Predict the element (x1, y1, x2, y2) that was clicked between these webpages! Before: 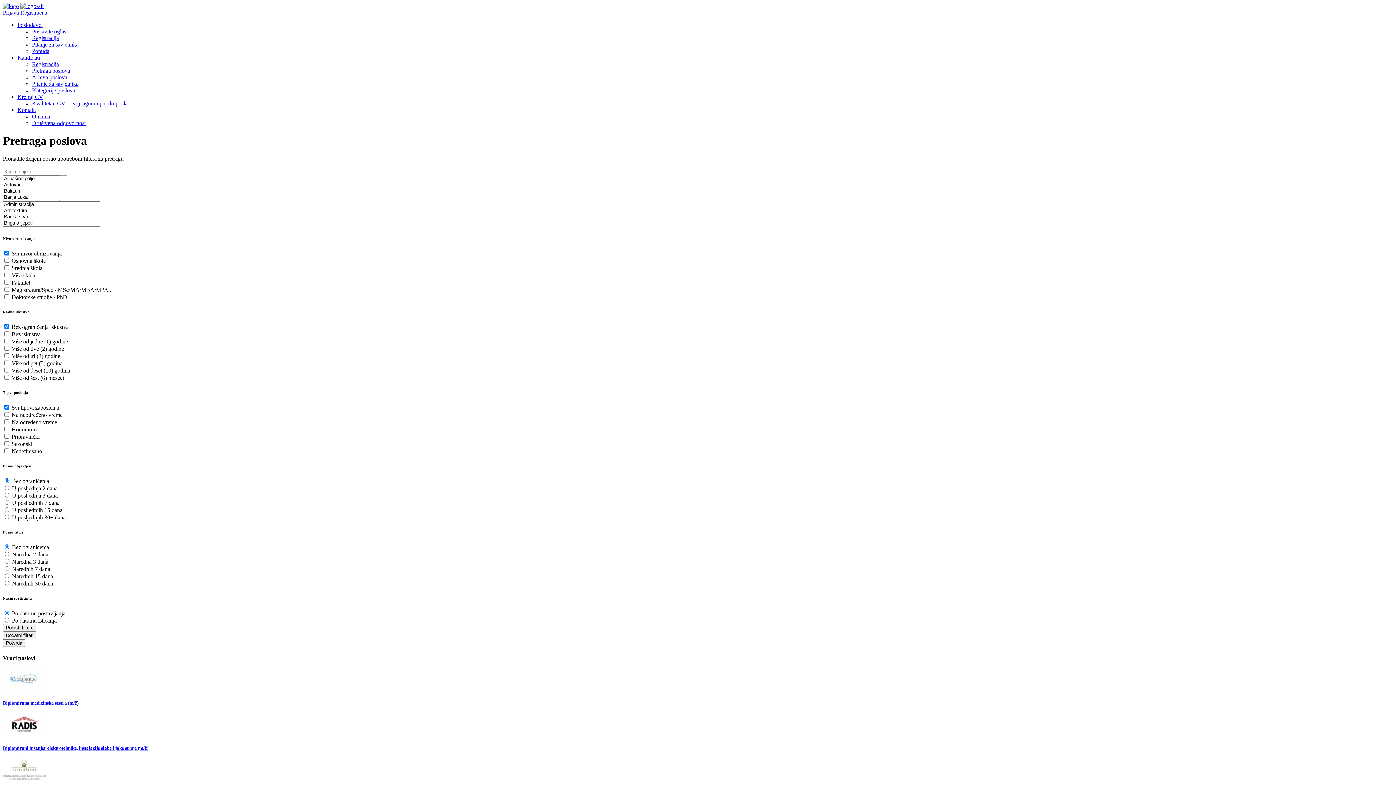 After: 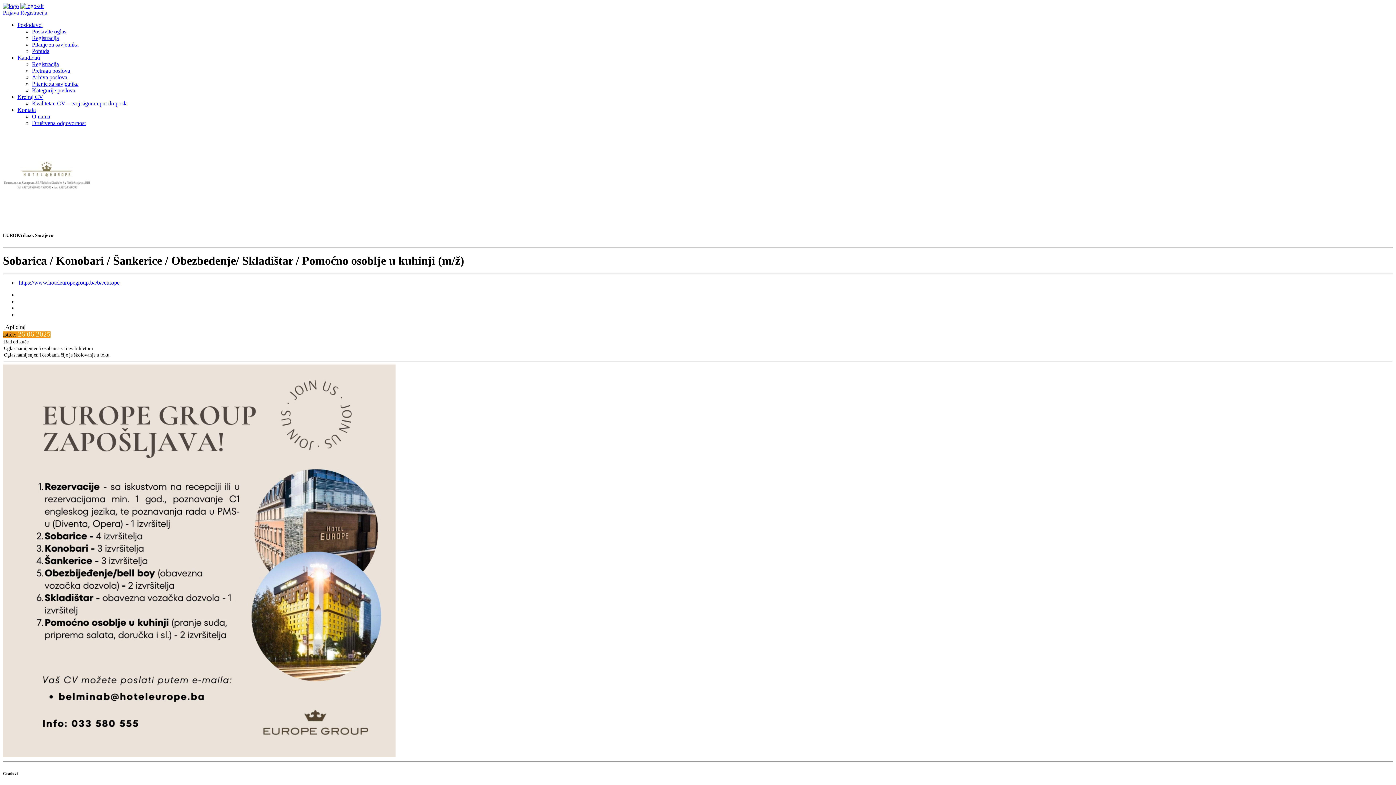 Action: label: Sobarica / Konobari / Šankerice / Obezbeđenje/ Skladištar / Pomoćno osoblje u kuhinji (m/ž) bbox: (2, 759, 1393, 797)